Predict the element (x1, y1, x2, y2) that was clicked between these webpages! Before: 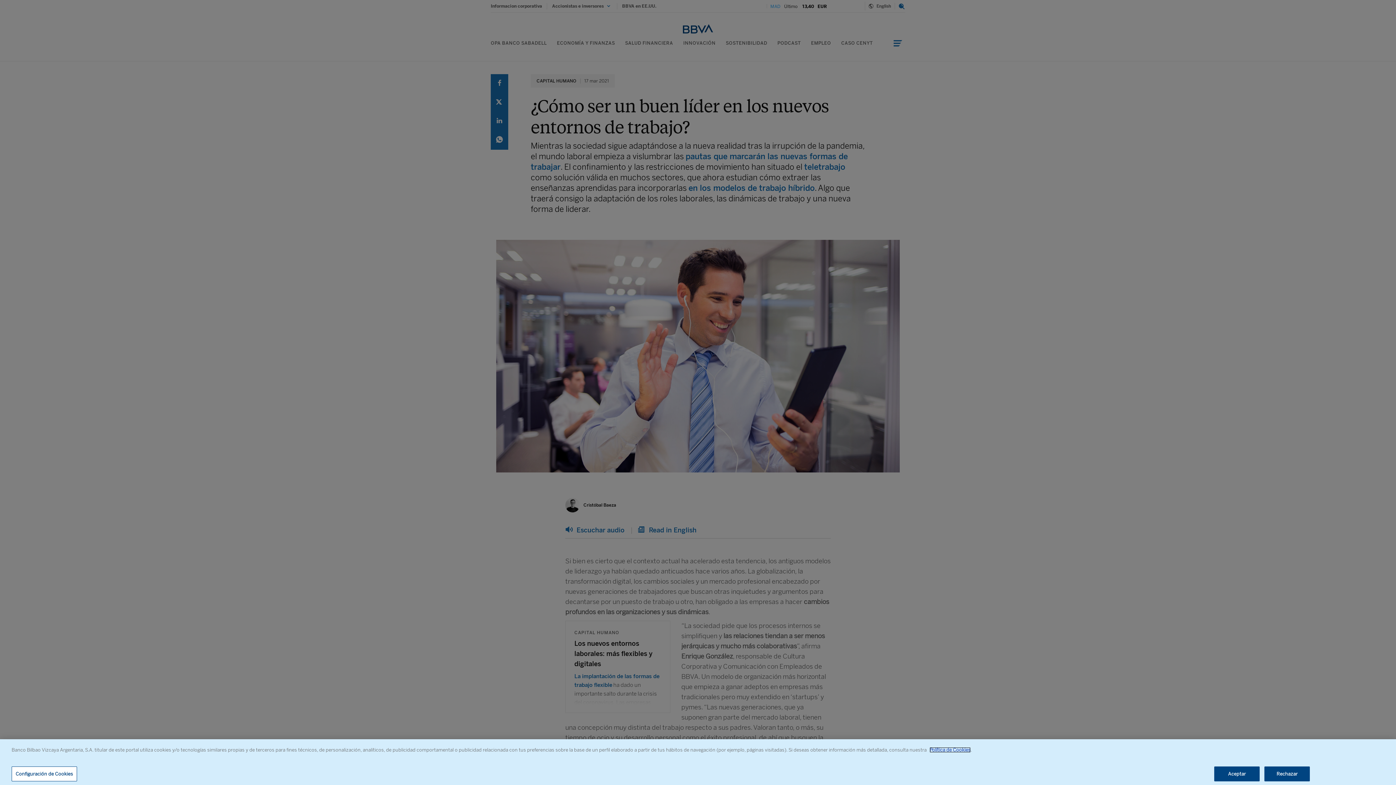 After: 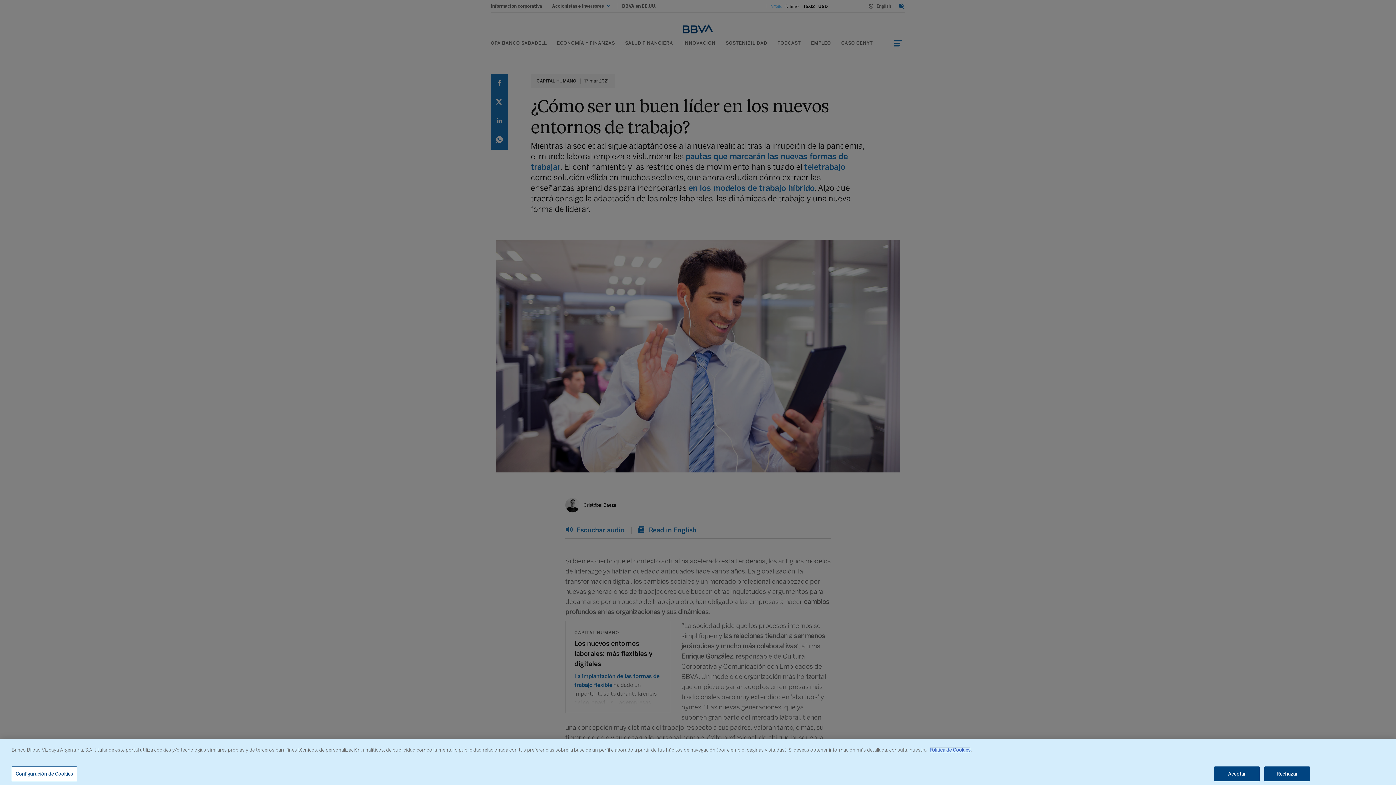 Action: bbox: (929, 747, 970, 753) label: Política de Cookies